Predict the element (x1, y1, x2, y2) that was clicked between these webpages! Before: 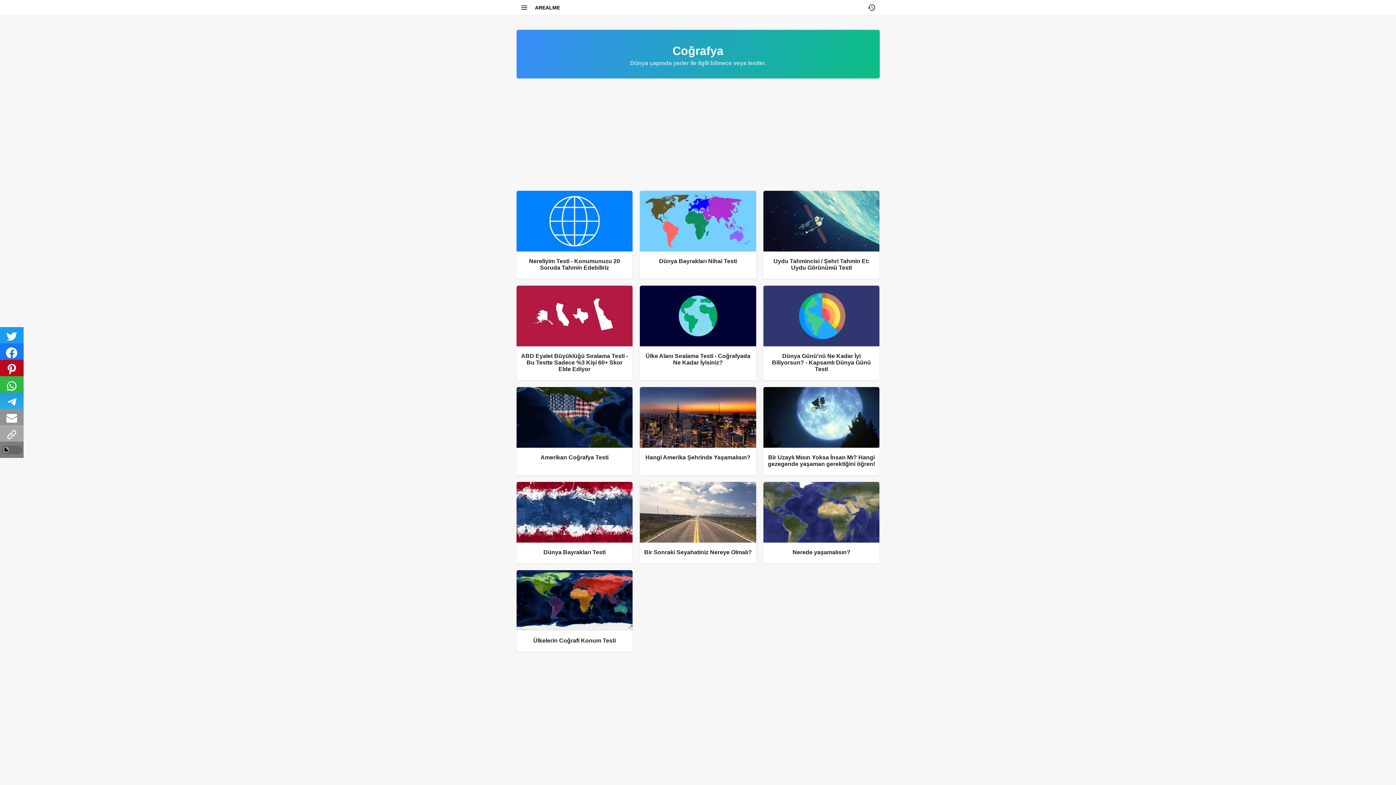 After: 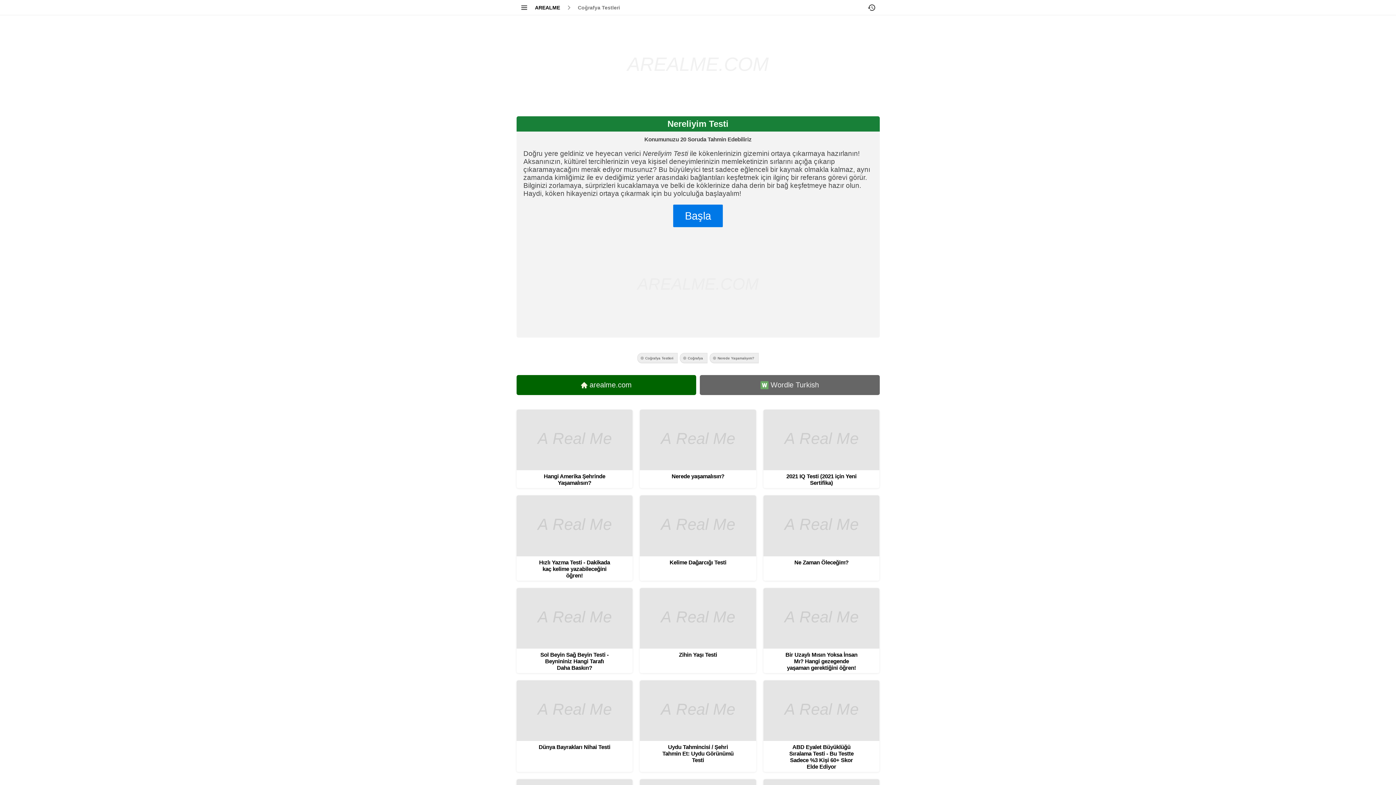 Action: bbox: (516, 190, 632, 278) label: Nereliyim Testi - Konumunuzu 20 Soruda Tahmin Edebiliriz